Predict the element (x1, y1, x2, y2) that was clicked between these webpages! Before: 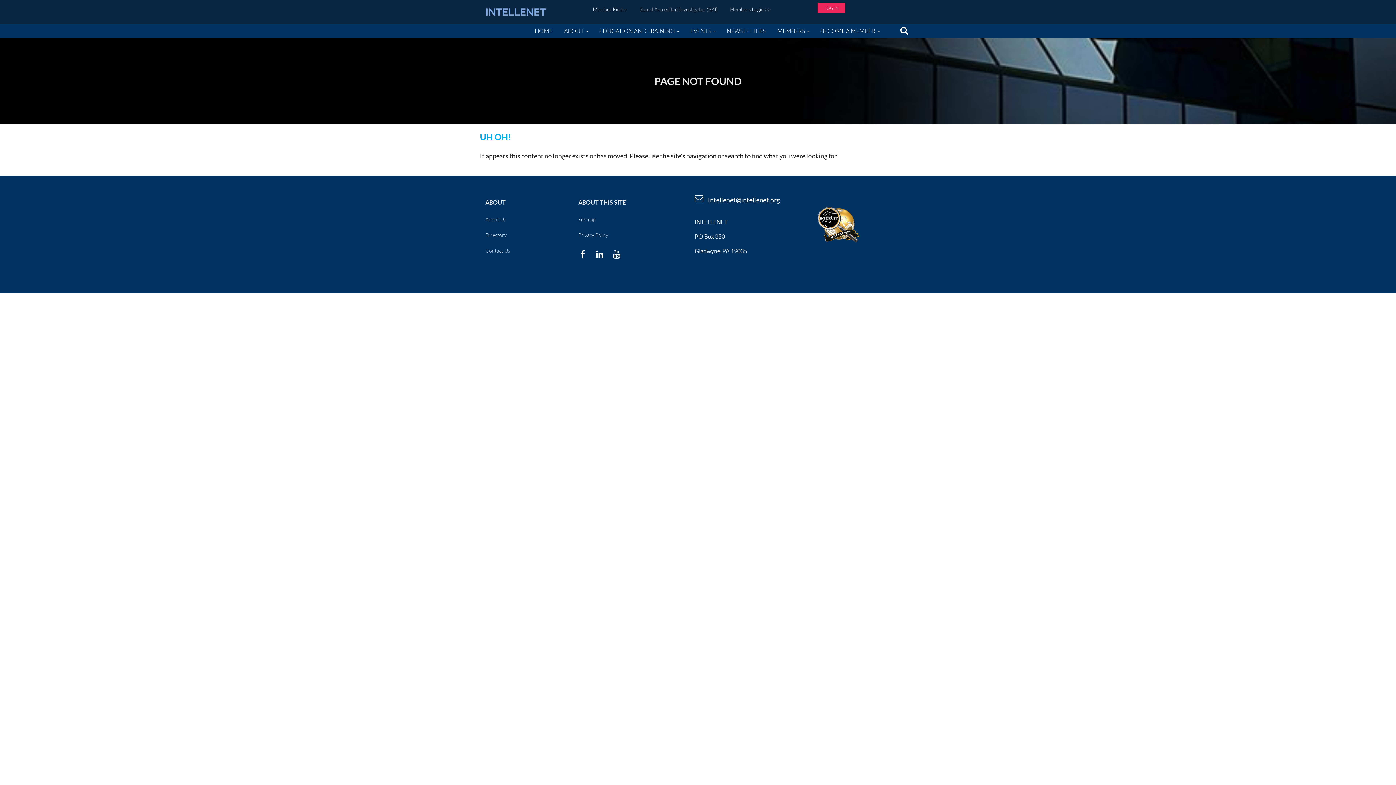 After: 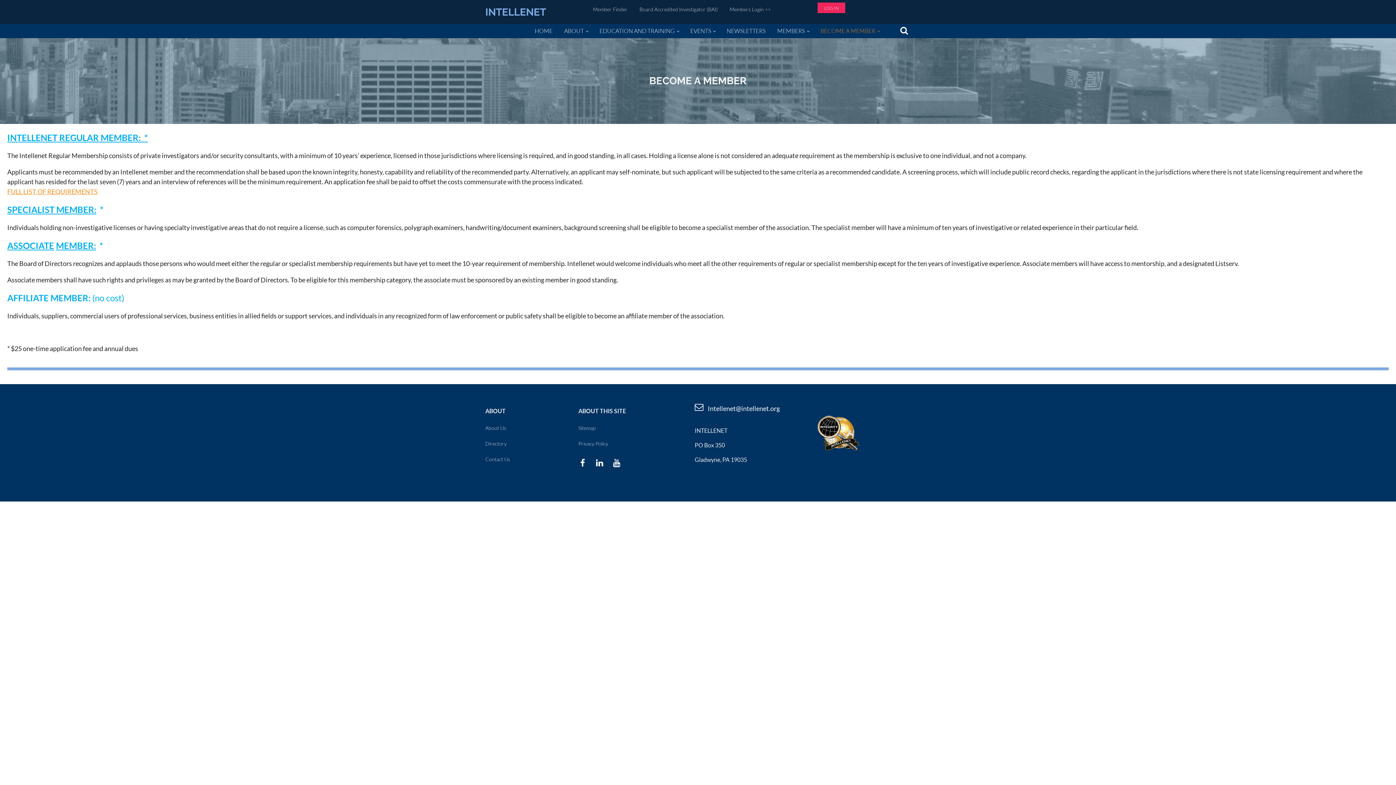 Action: label: BECOME A MEMBER bbox: (814, 24, 885, 38)